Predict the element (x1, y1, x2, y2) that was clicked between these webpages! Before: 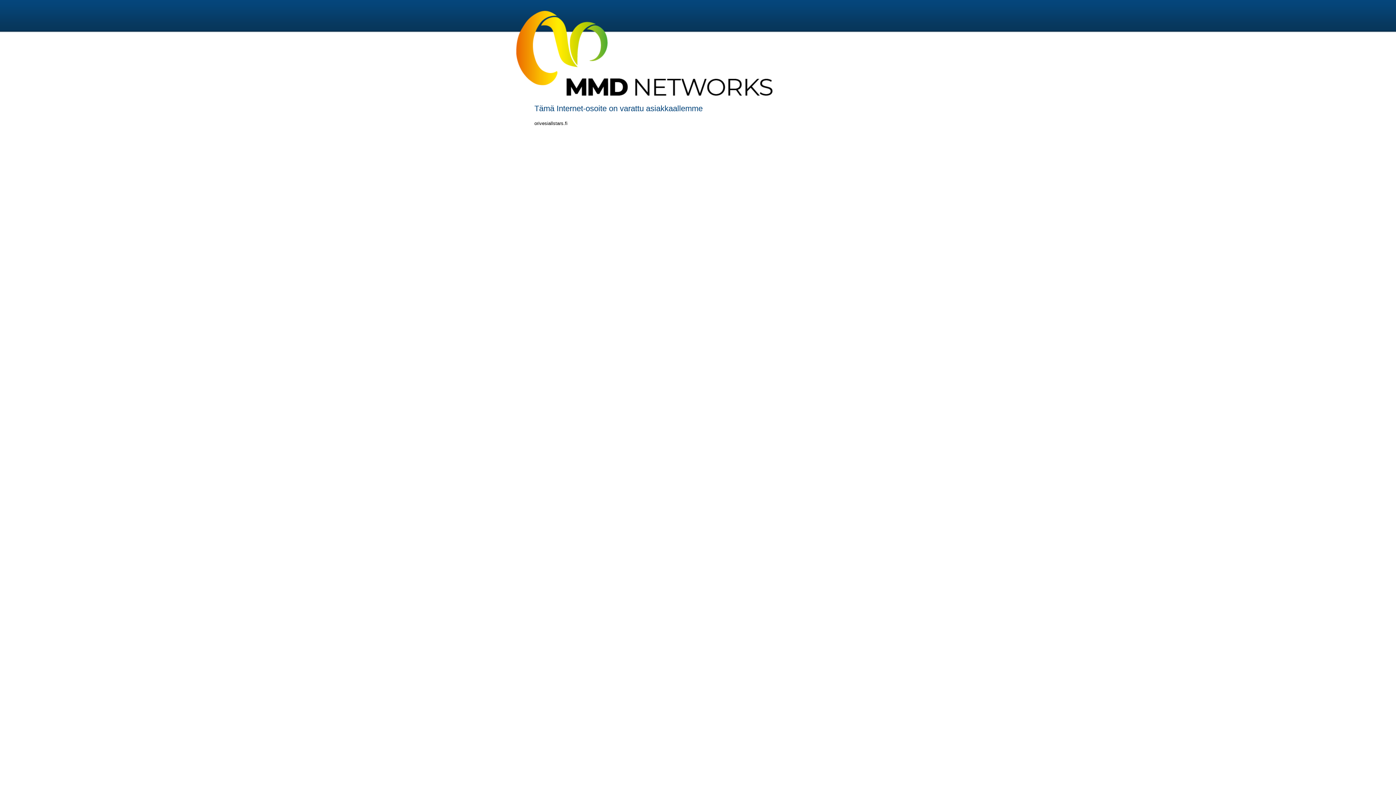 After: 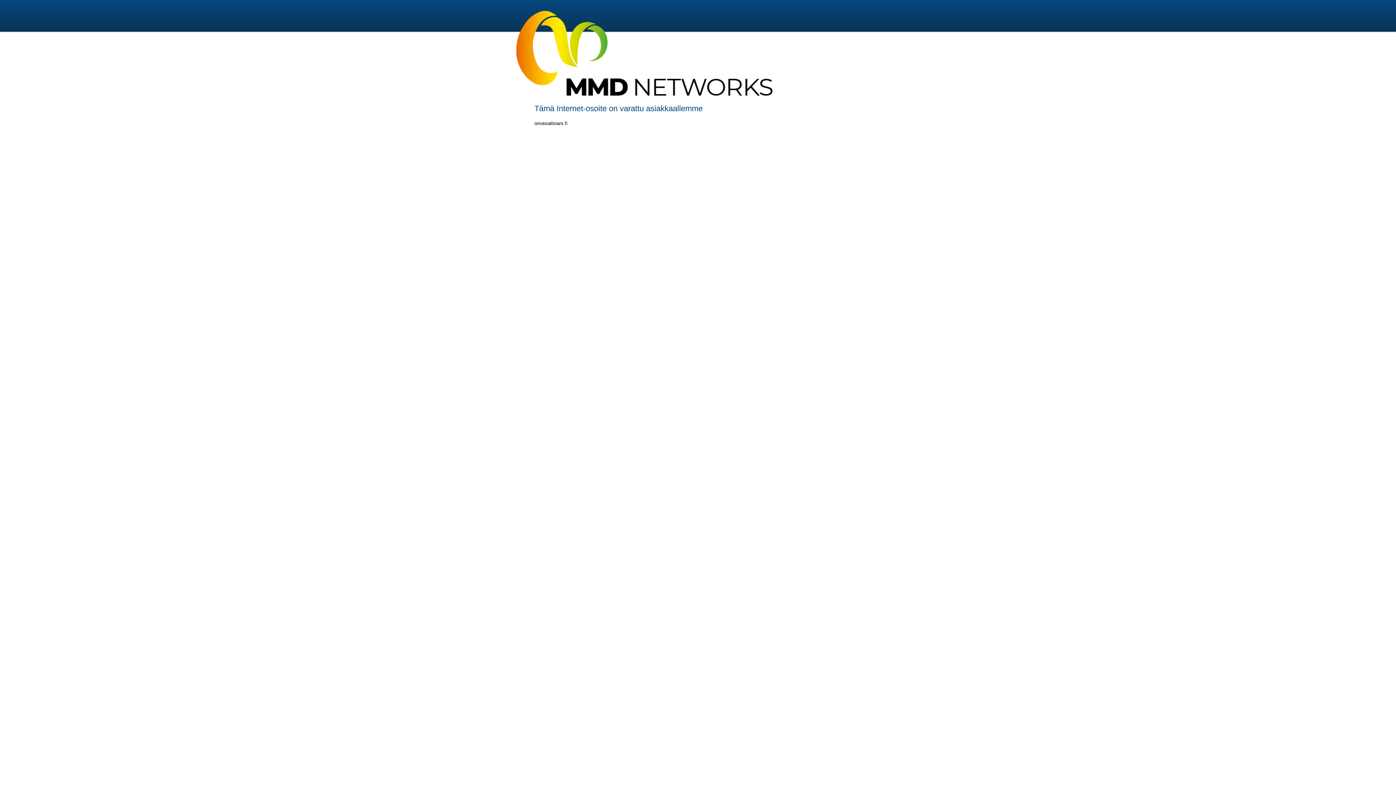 Action: bbox: (516, 91, 772, 96)